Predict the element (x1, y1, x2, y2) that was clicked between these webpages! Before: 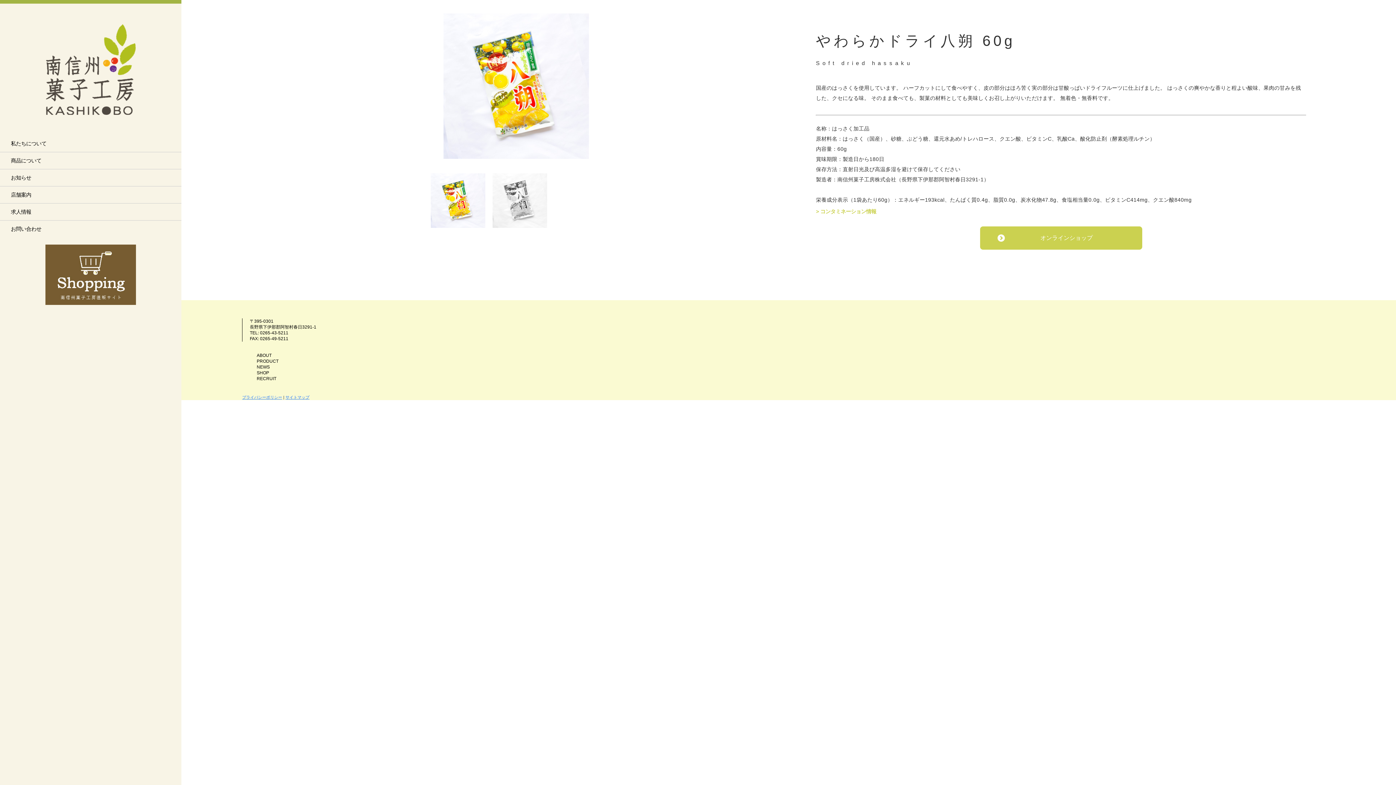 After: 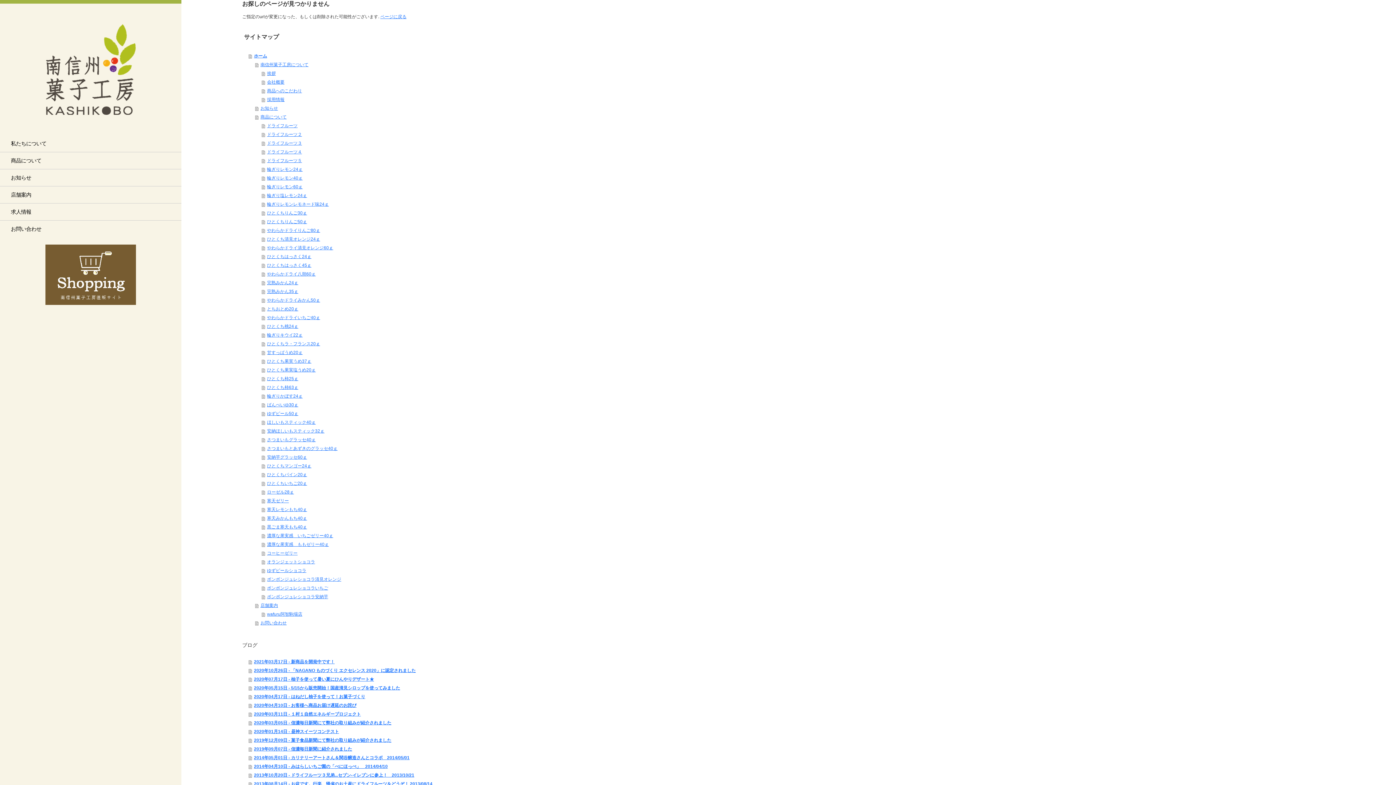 Action: label: PRODUCT bbox: (256, 359, 278, 364)